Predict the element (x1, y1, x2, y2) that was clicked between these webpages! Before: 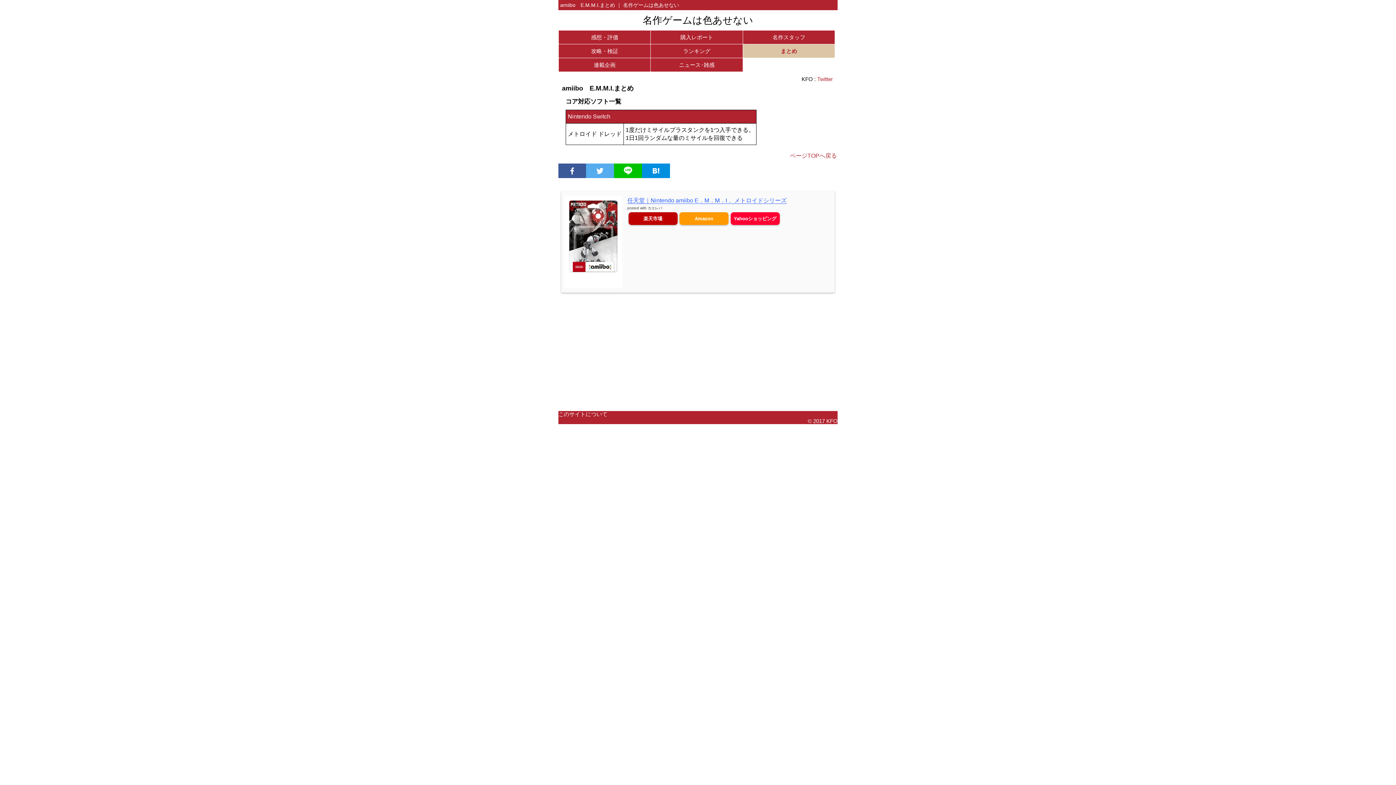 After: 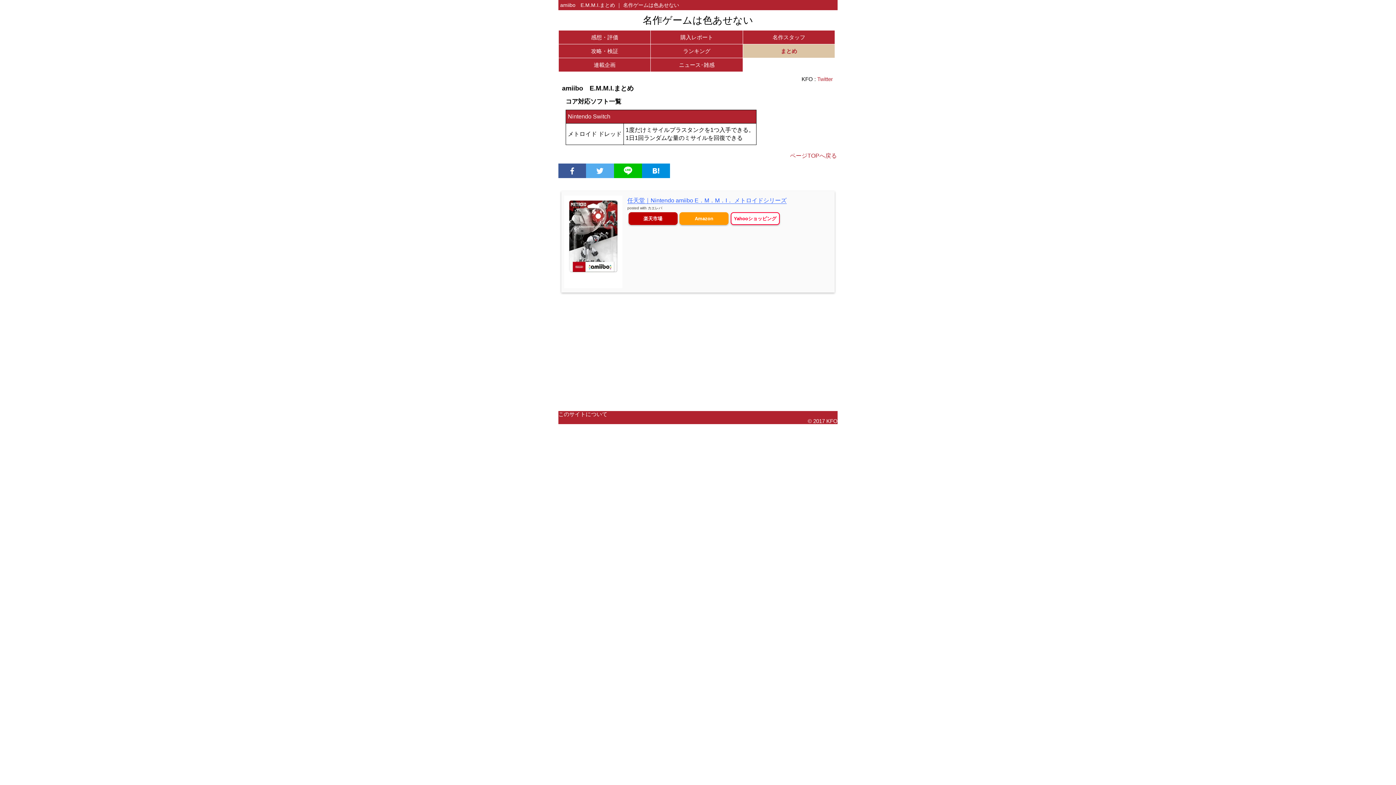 Action: bbox: (730, 212, 779, 225) label: Yahooショッピング